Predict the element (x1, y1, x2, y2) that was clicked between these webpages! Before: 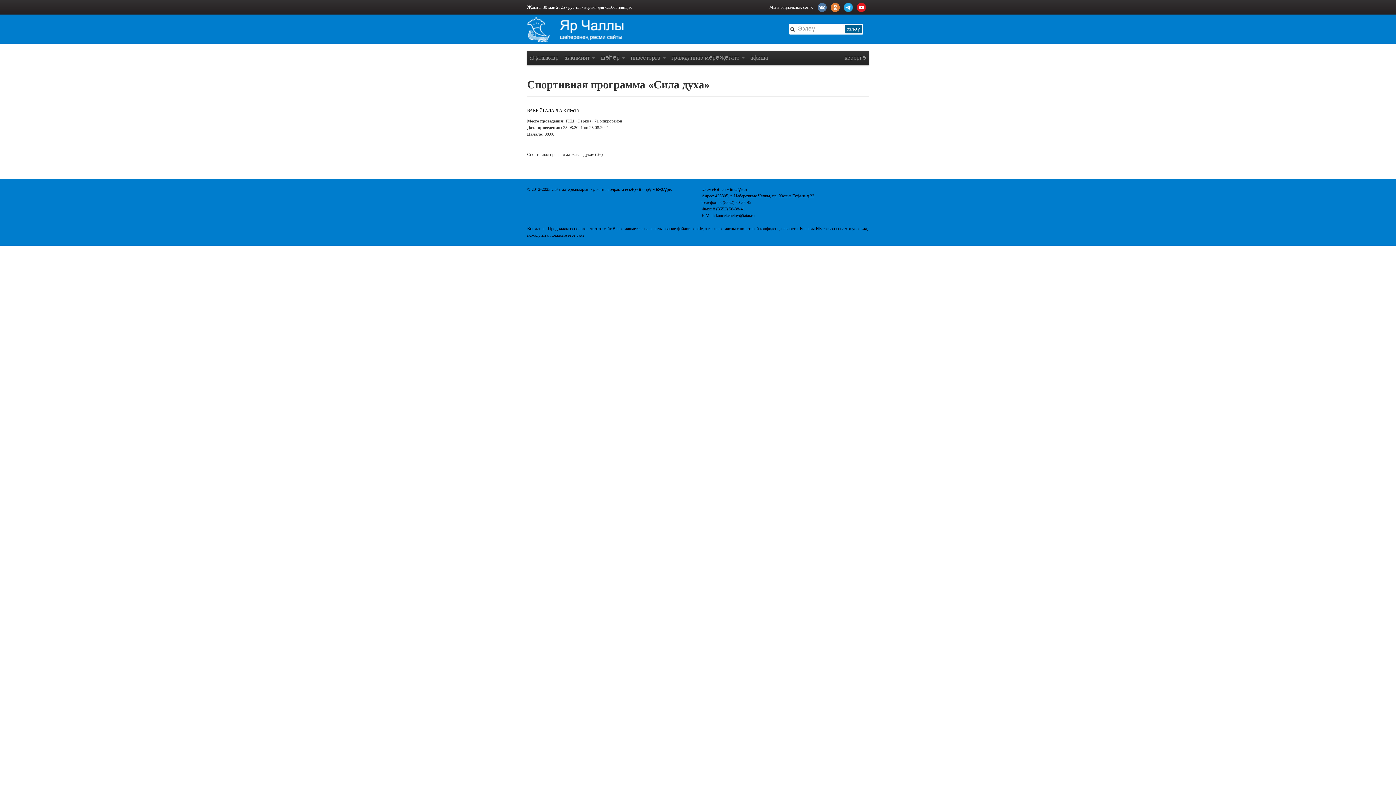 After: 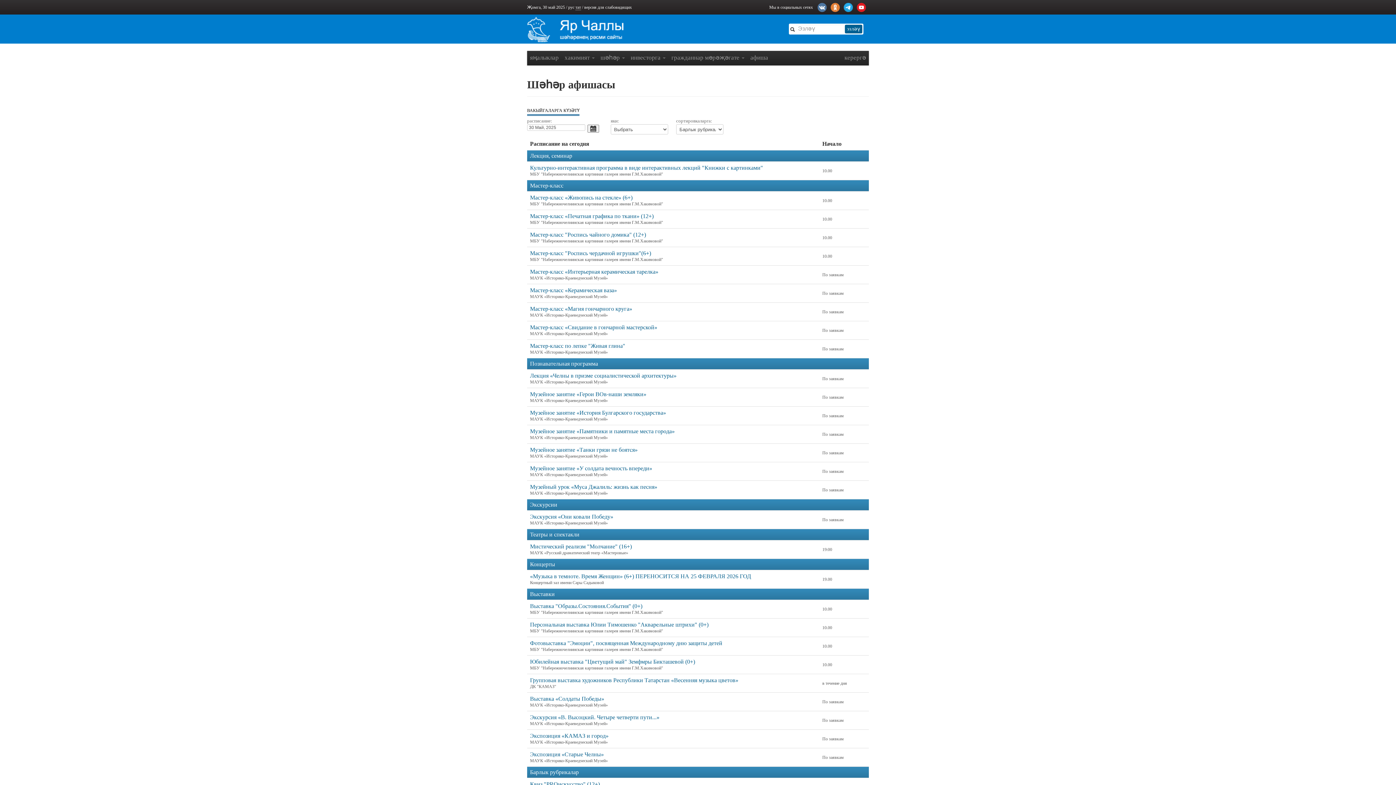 Action: label: ВАКЫЙГАЛАРГА КҮЗӘТҮ bbox: (527, 103, 579, 116)